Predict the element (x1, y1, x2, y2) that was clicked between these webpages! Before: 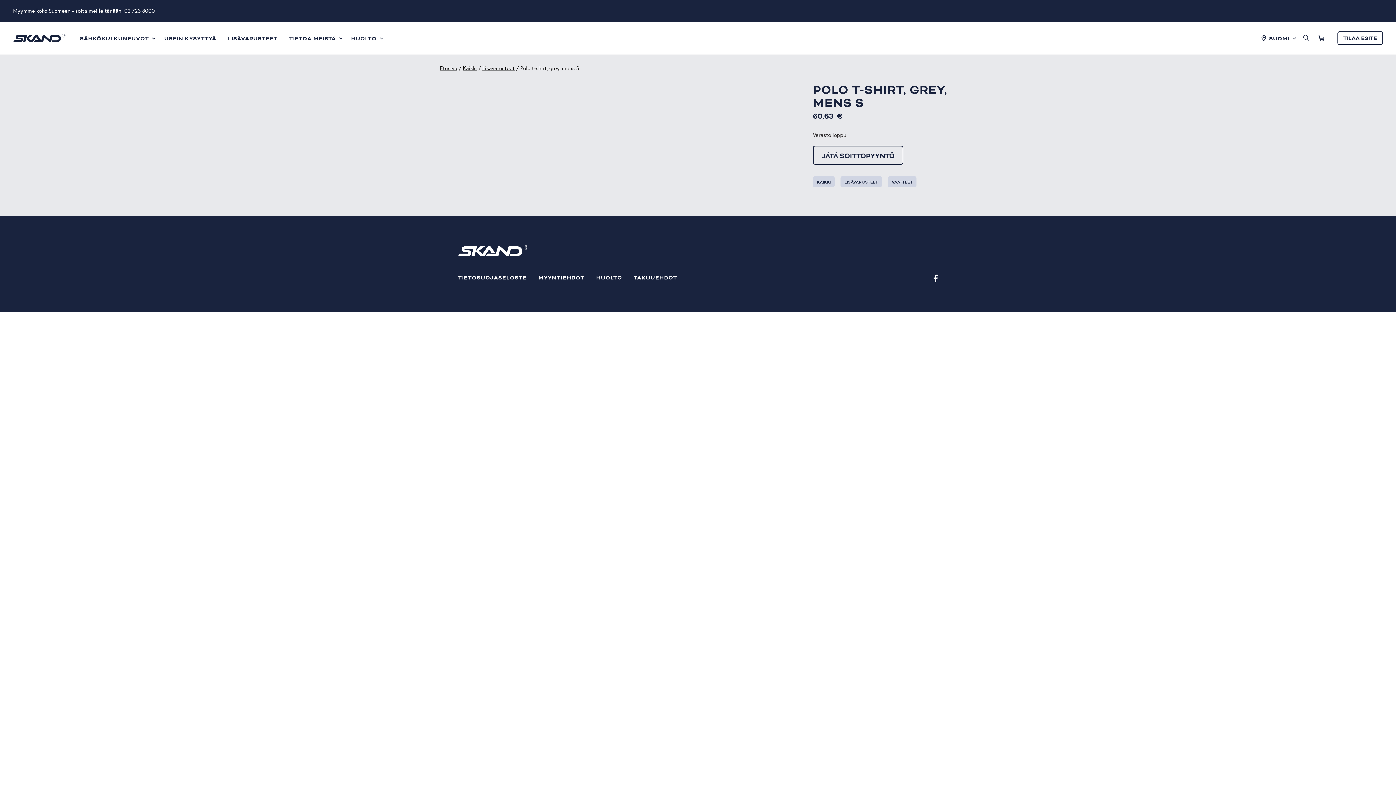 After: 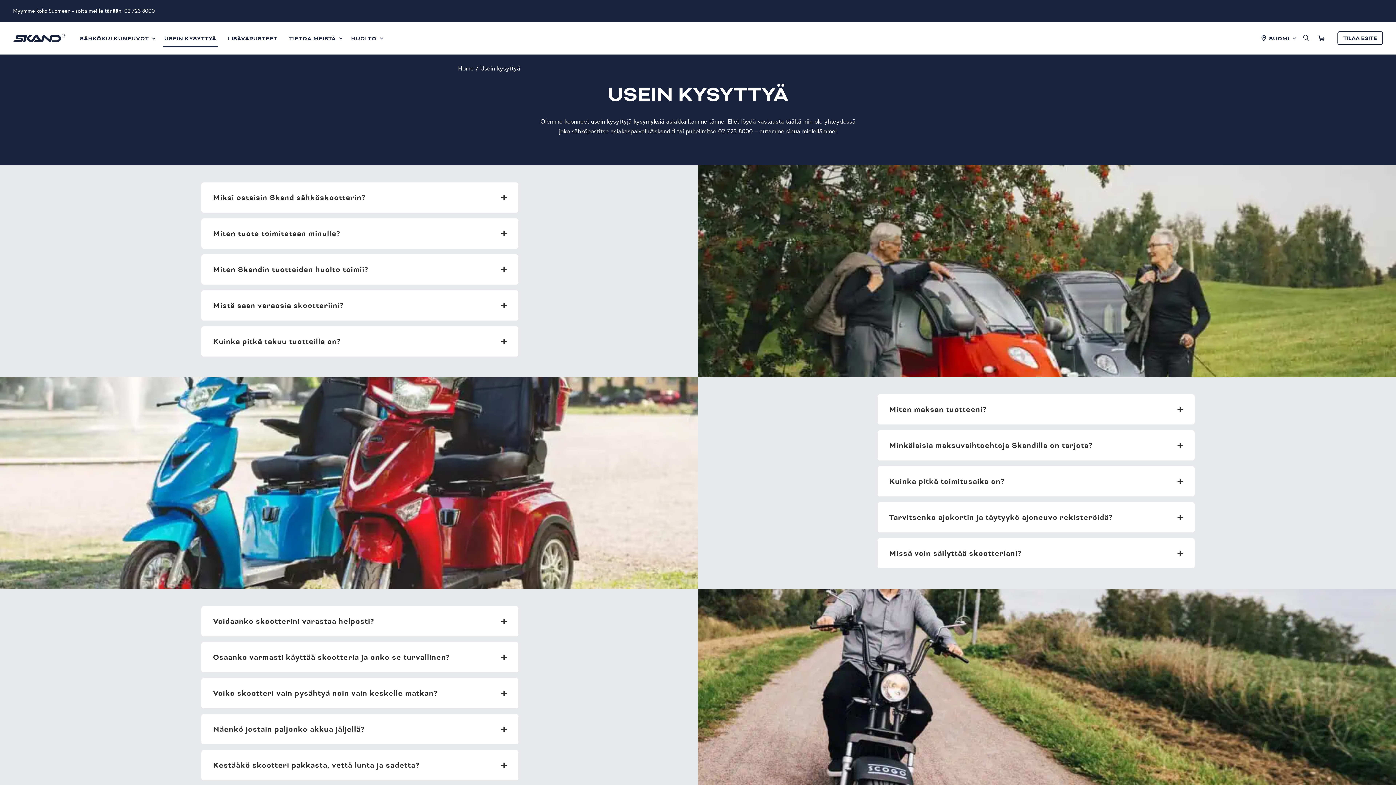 Action: label: USEIN KYSYTTYÄ bbox: (158, 29, 222, 47)